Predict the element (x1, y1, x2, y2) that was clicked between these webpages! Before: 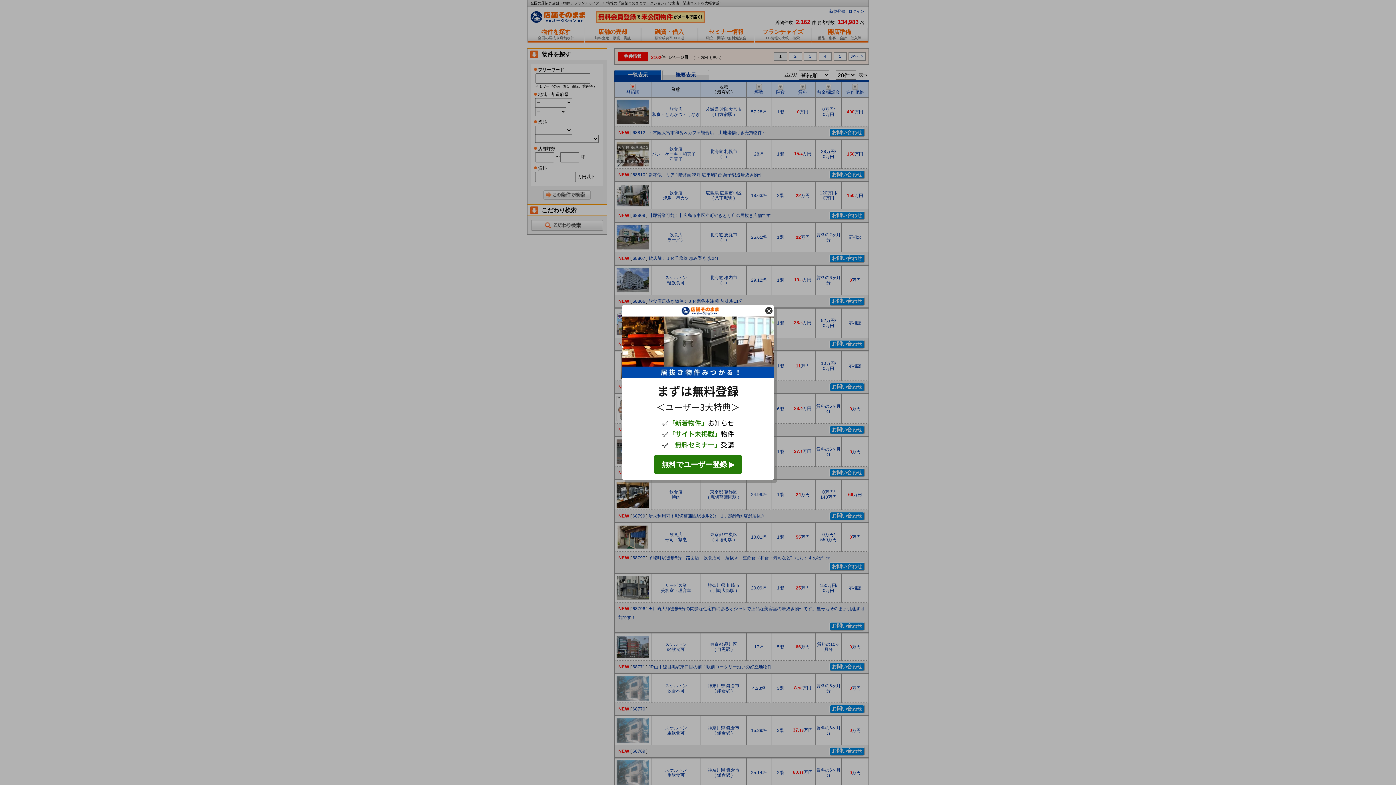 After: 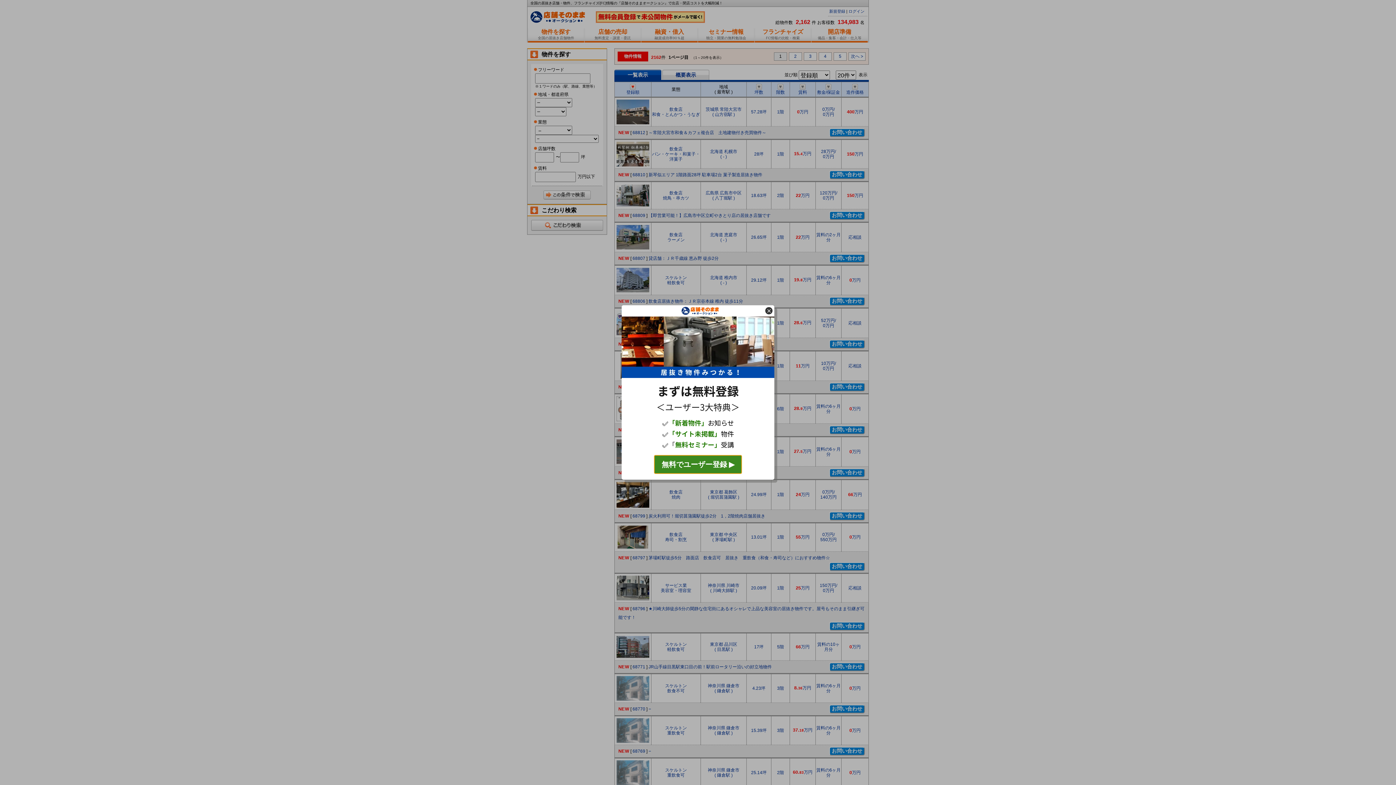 Action: label: 無料でユーザー登録 ▶ bbox: (654, 456, 742, 475)